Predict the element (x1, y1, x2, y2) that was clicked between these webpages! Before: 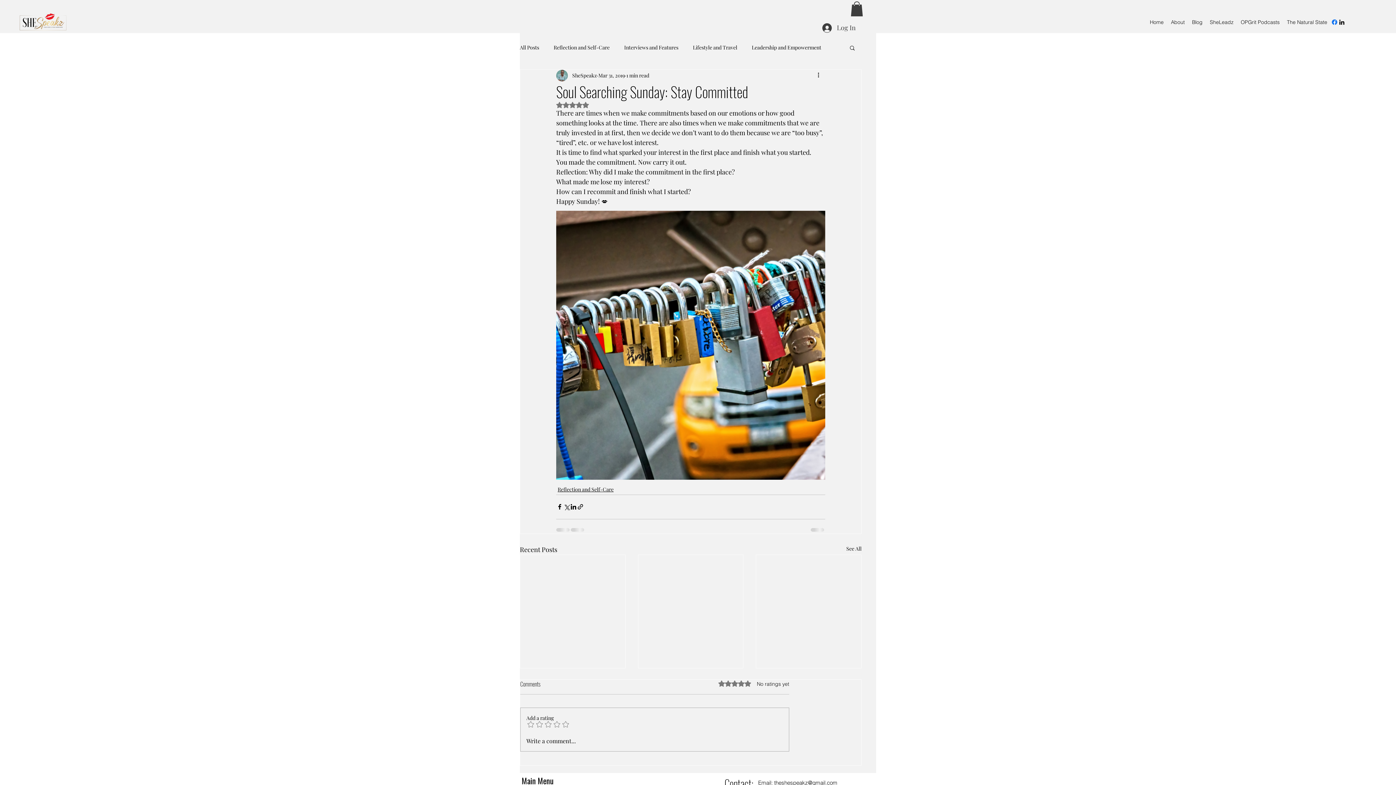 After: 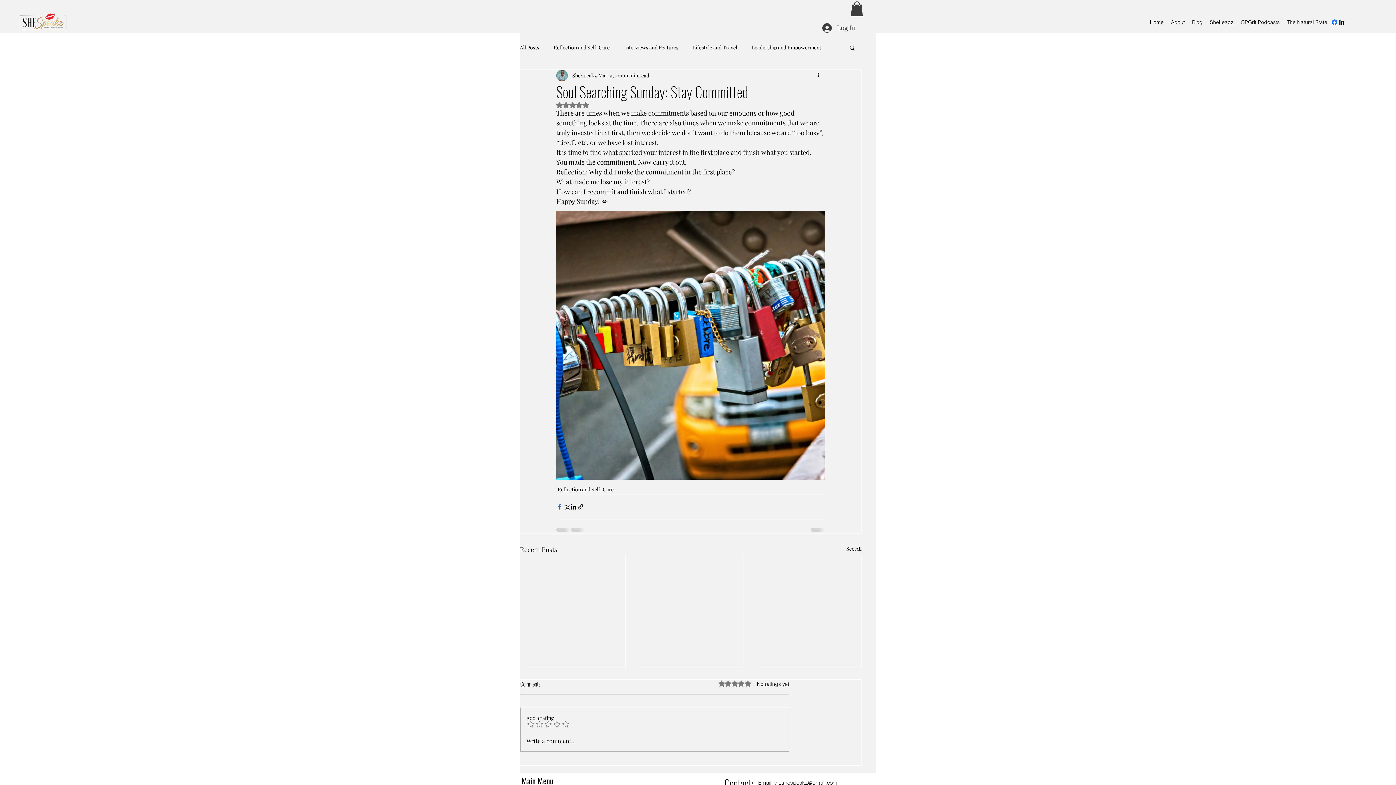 Action: label: Share via Facebook bbox: (556, 503, 563, 510)